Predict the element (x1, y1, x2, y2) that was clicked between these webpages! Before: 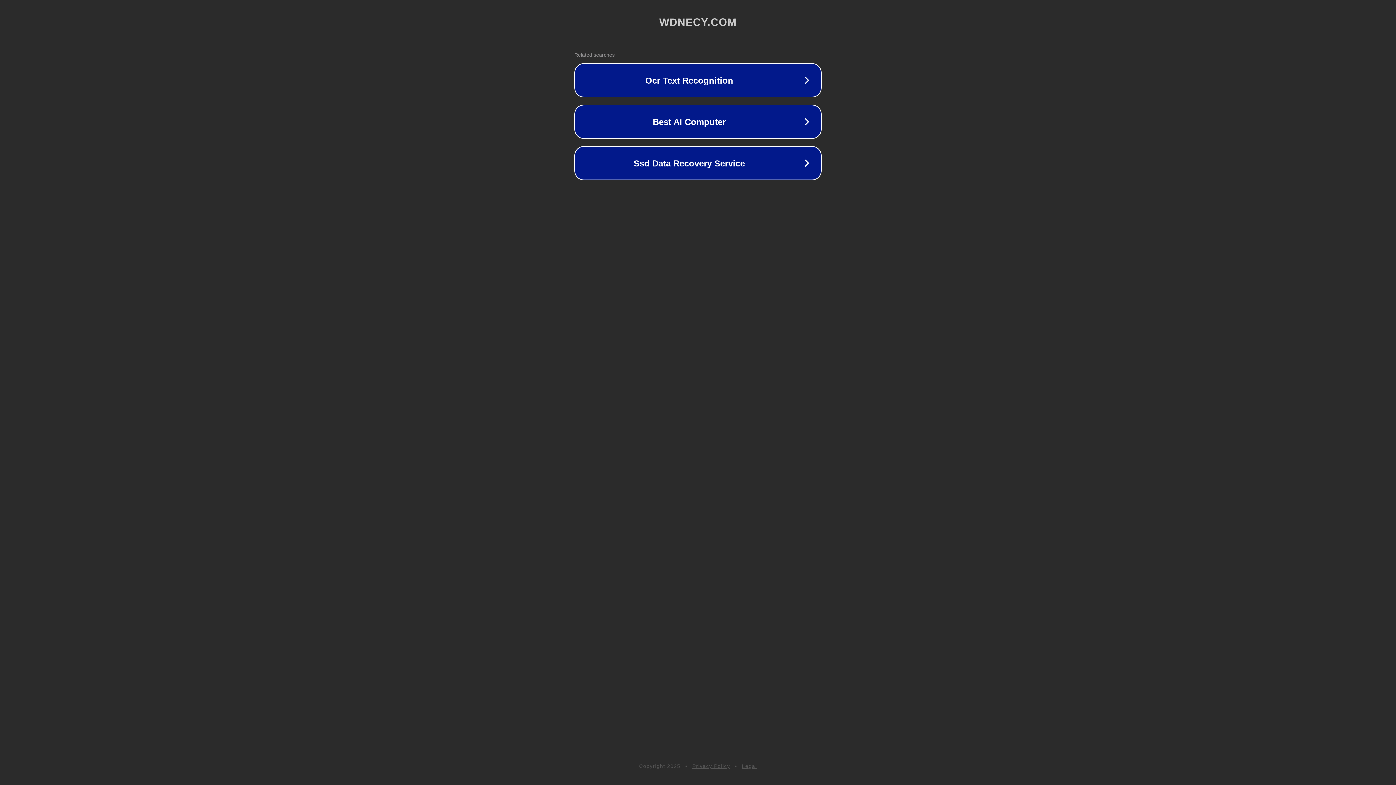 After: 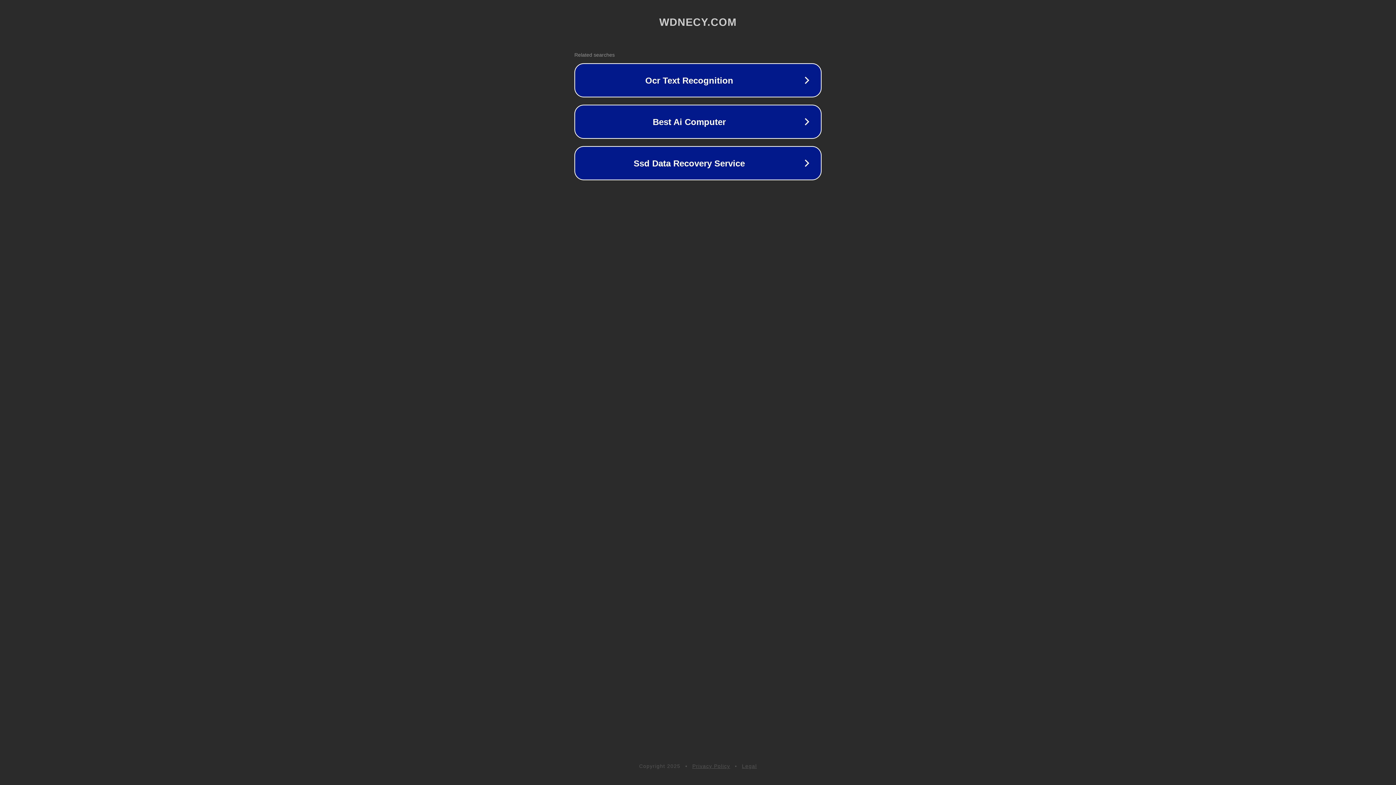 Action: bbox: (692, 763, 730, 769) label: Privacy Policy